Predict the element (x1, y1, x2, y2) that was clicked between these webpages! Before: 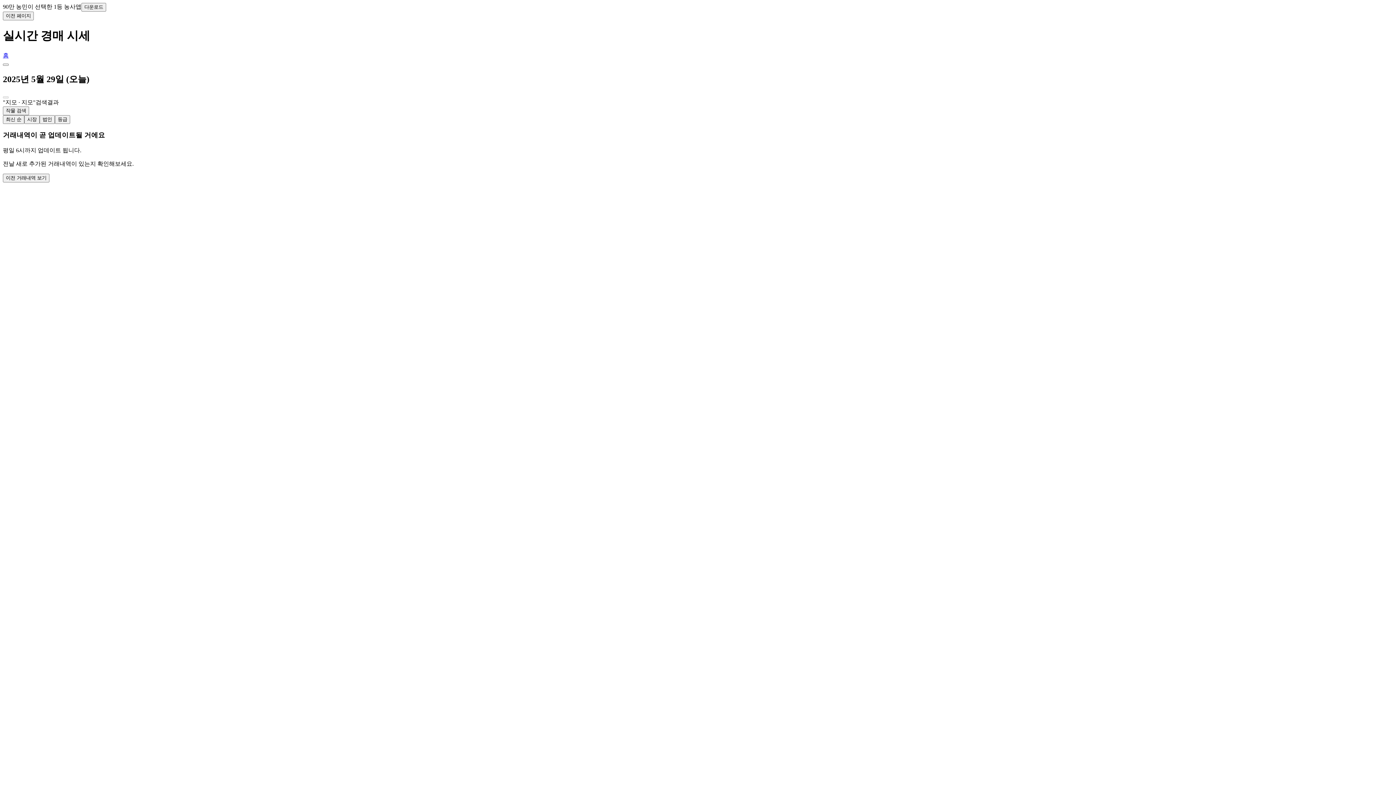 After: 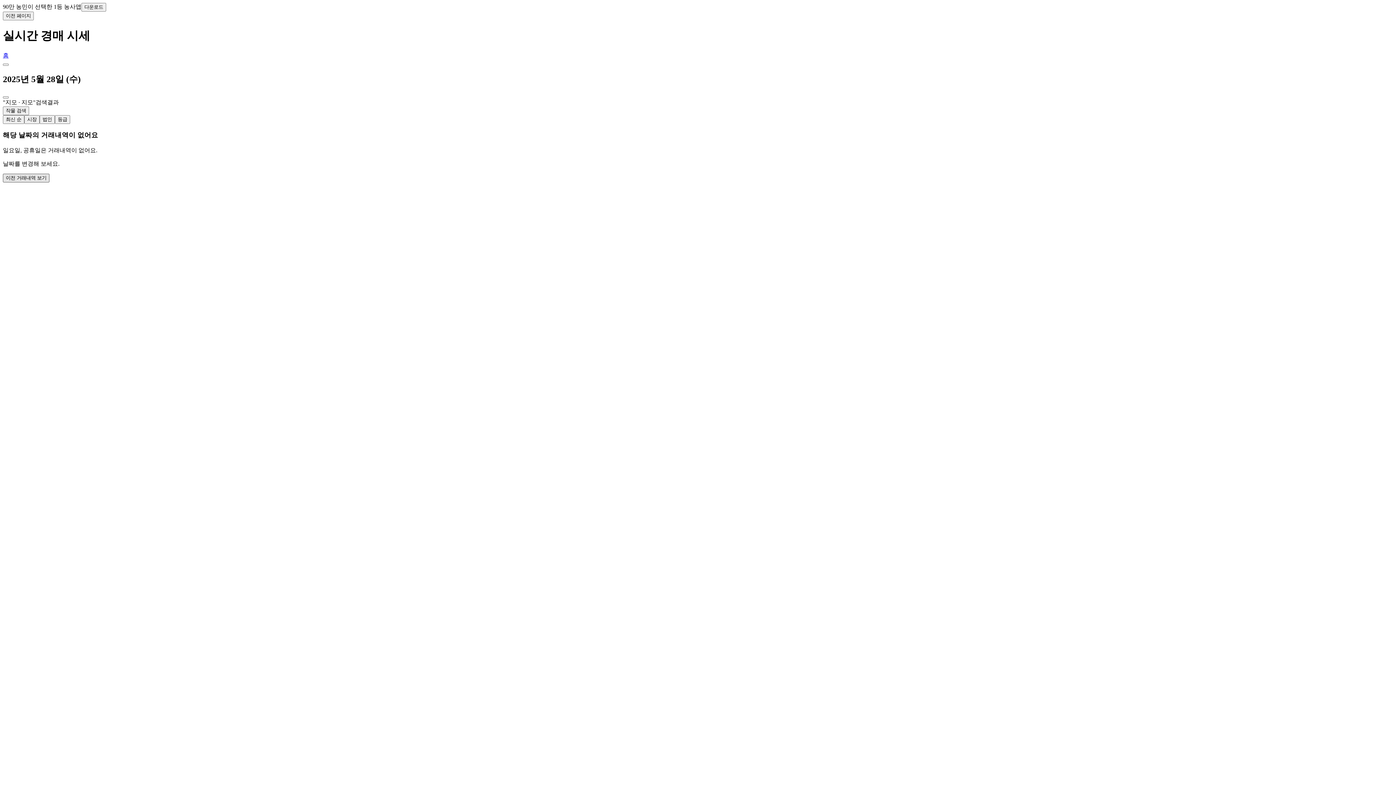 Action: label: 이전 거래내역 보기 bbox: (2, 173, 49, 182)